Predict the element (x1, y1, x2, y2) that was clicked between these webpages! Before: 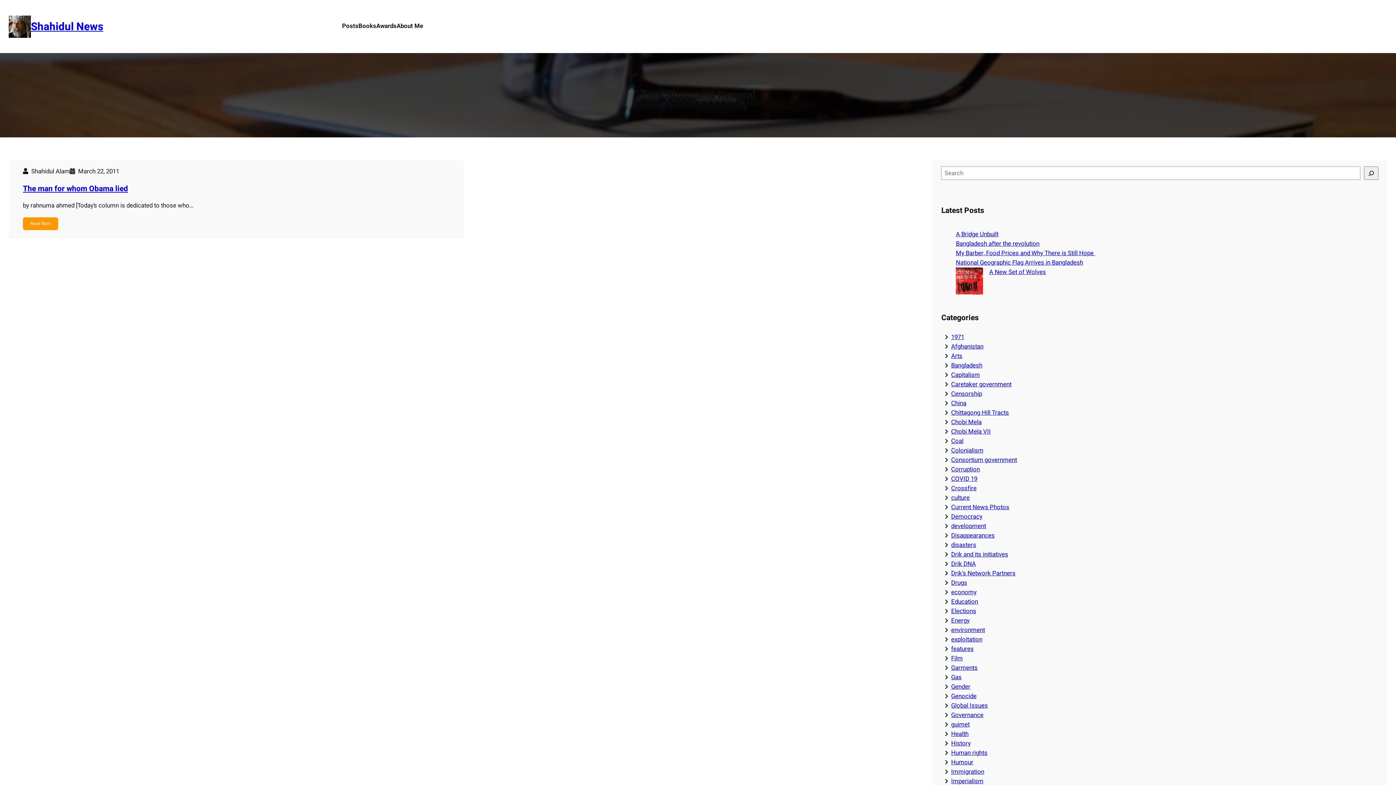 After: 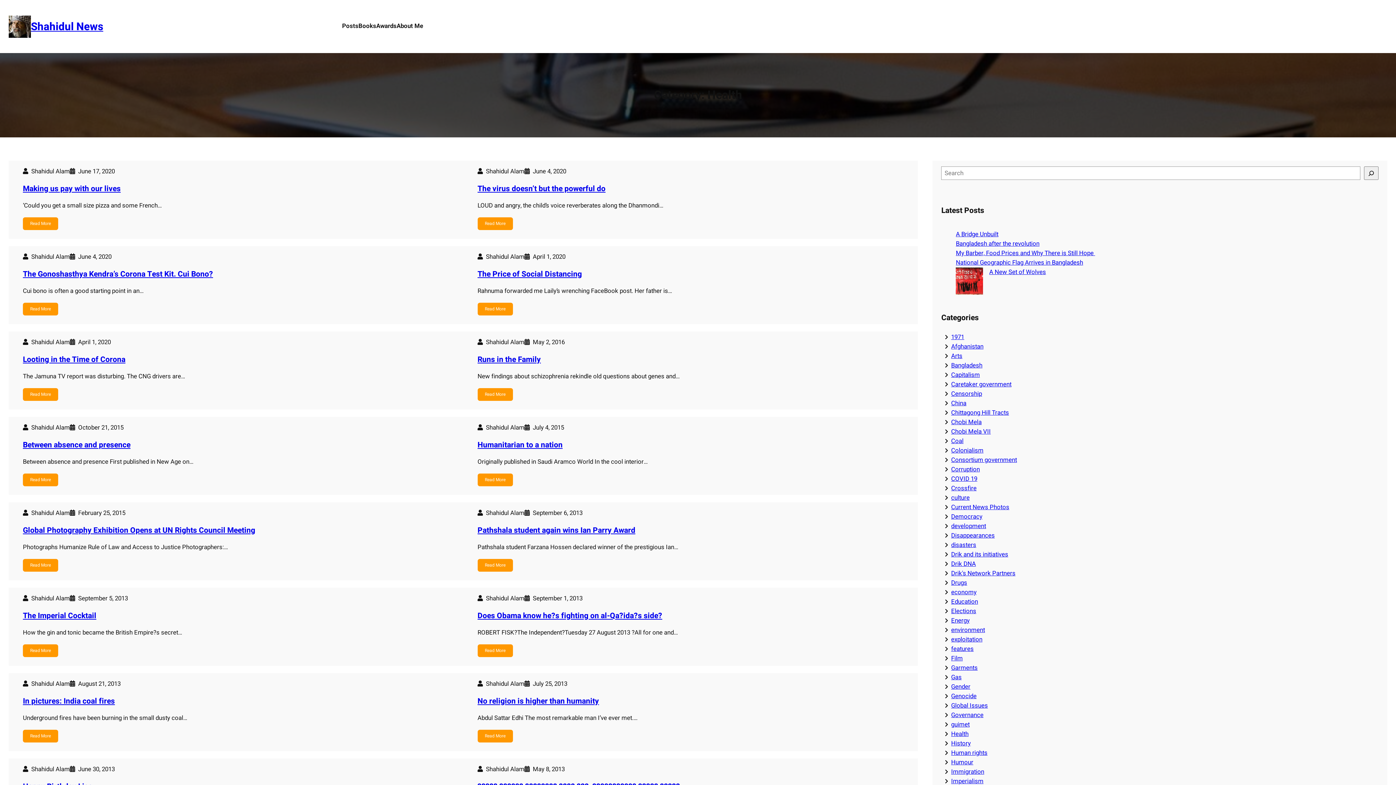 Action: label: Health bbox: (951, 729, 968, 738)